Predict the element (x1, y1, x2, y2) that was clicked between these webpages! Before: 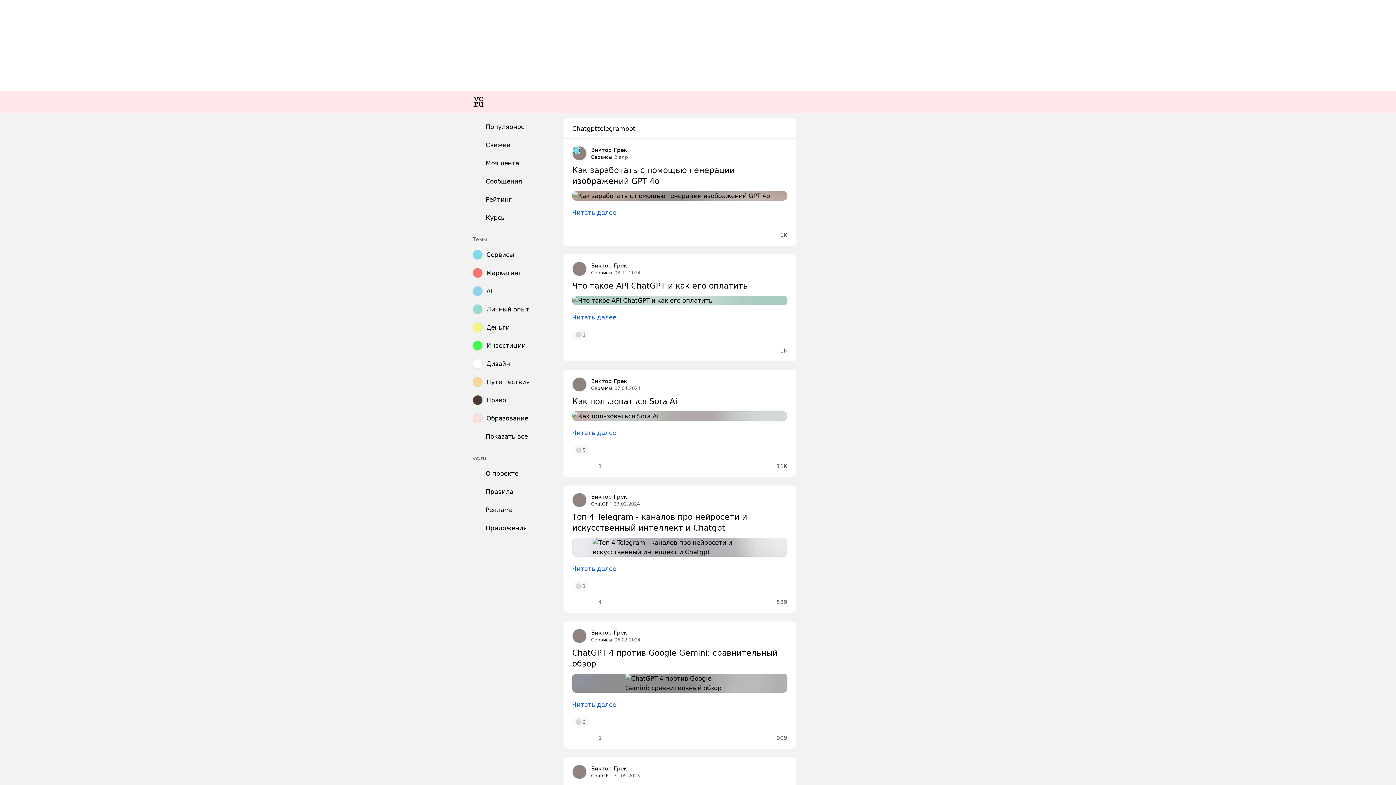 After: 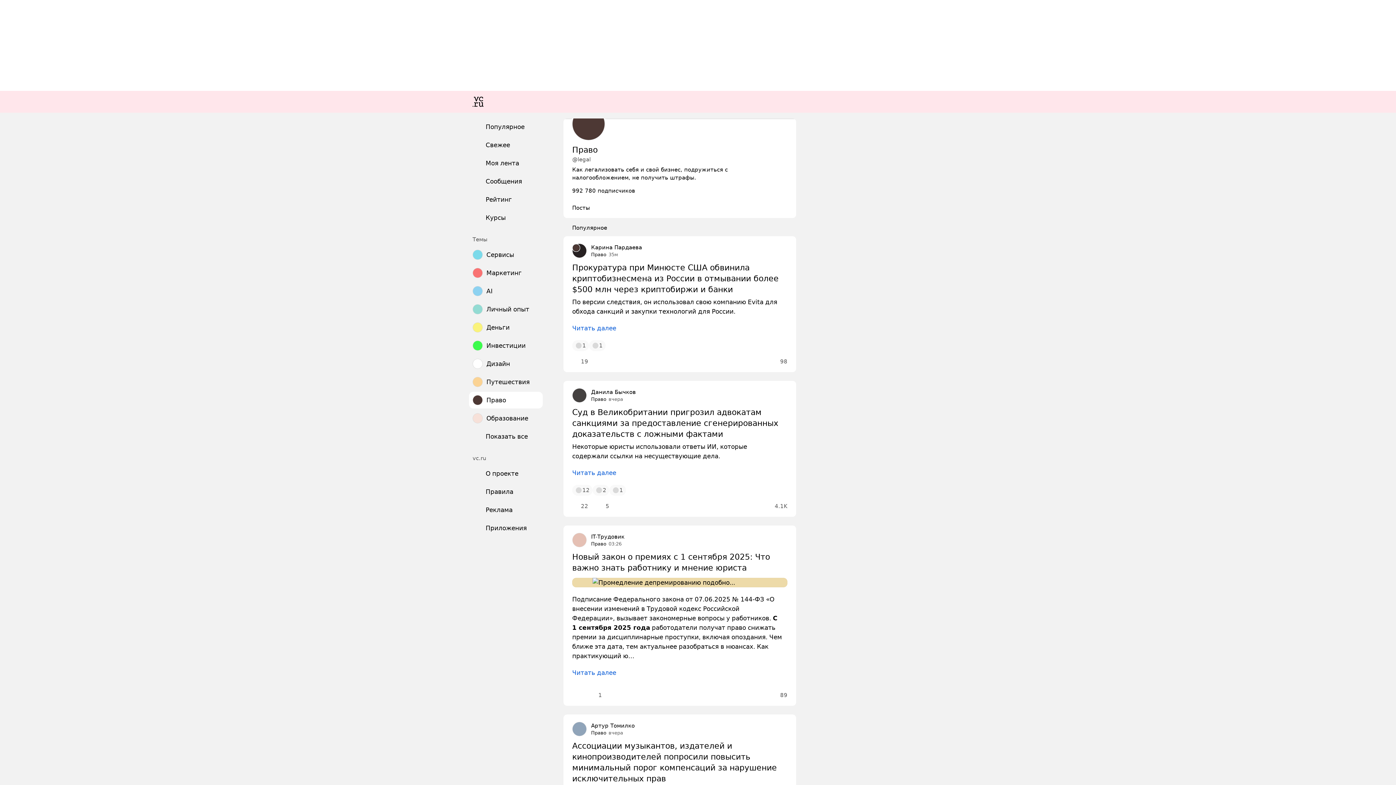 Action: bbox: (469, 392, 542, 408) label: Право